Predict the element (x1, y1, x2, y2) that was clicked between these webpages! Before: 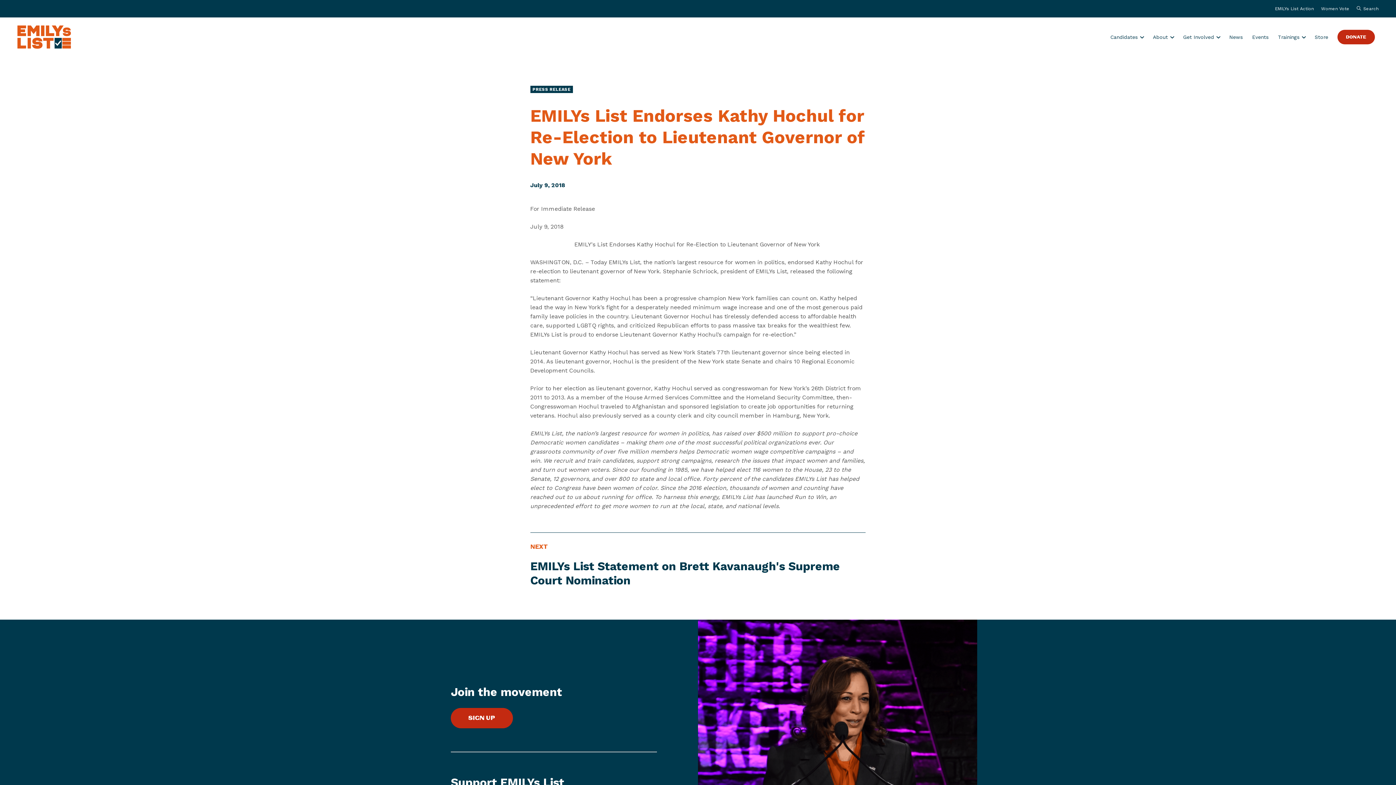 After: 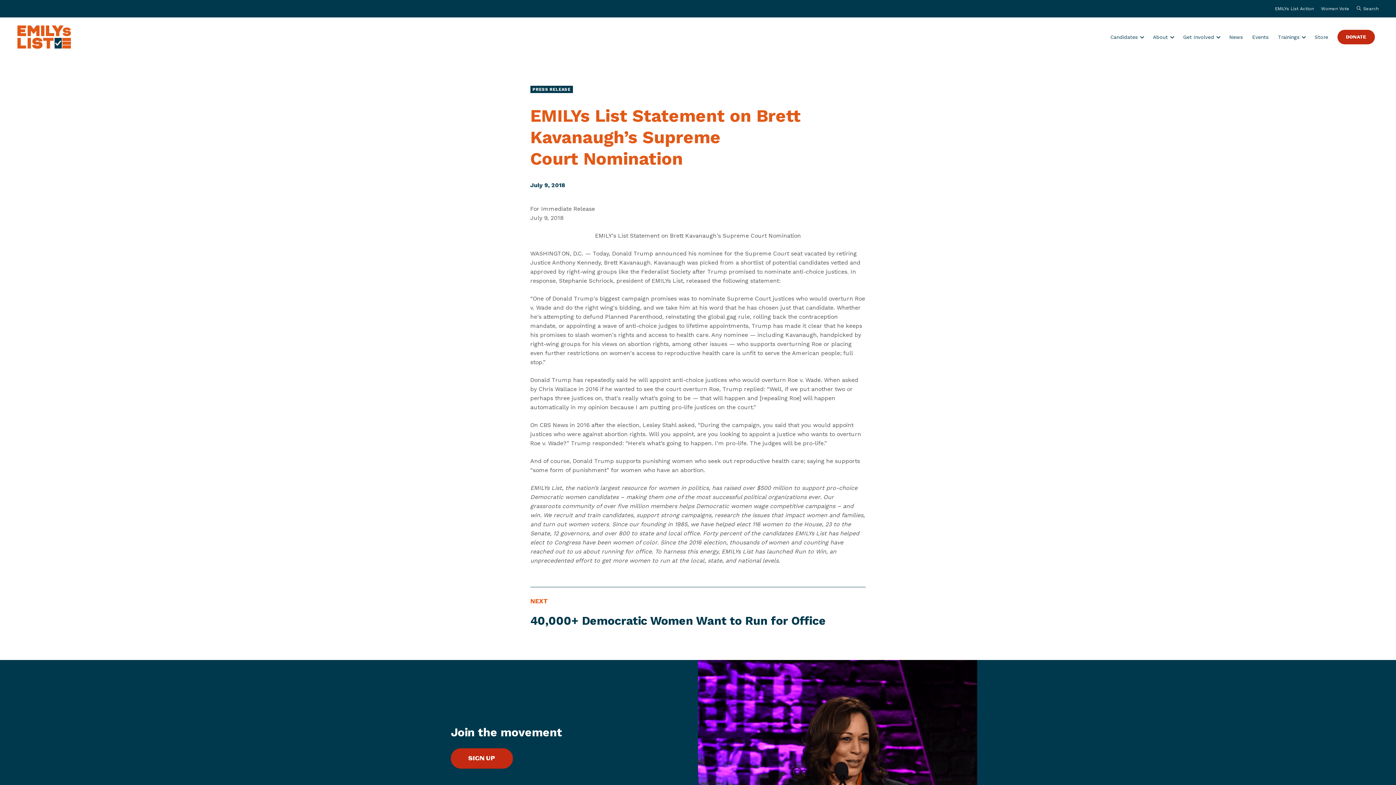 Action: label: Next News Item: EMILYs List Statement on Brett Kavanaugh's Supreme Court Nomination bbox: (530, 542, 865, 588)